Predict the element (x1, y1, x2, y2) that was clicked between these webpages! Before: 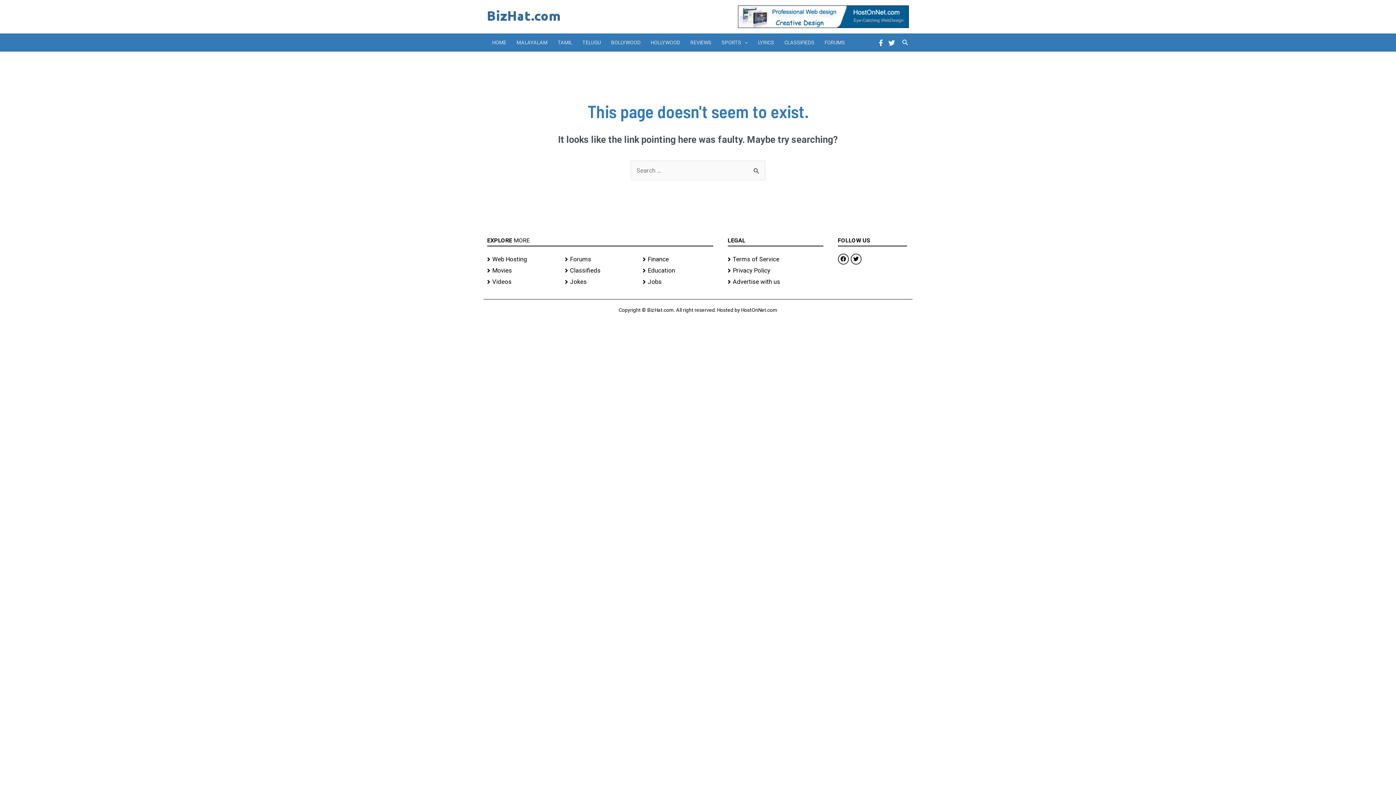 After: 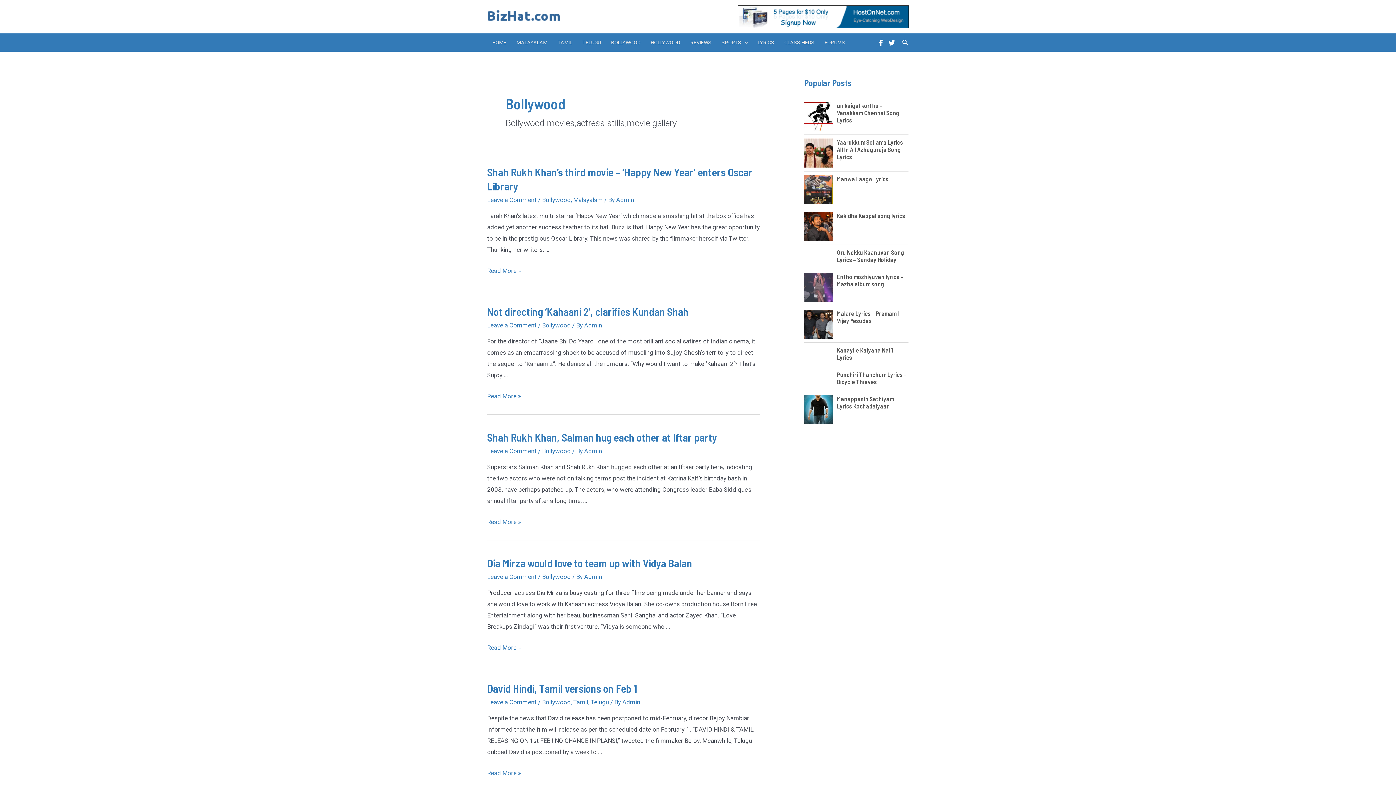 Action: bbox: (606, 33, 645, 51) label: BOLLYWOOD